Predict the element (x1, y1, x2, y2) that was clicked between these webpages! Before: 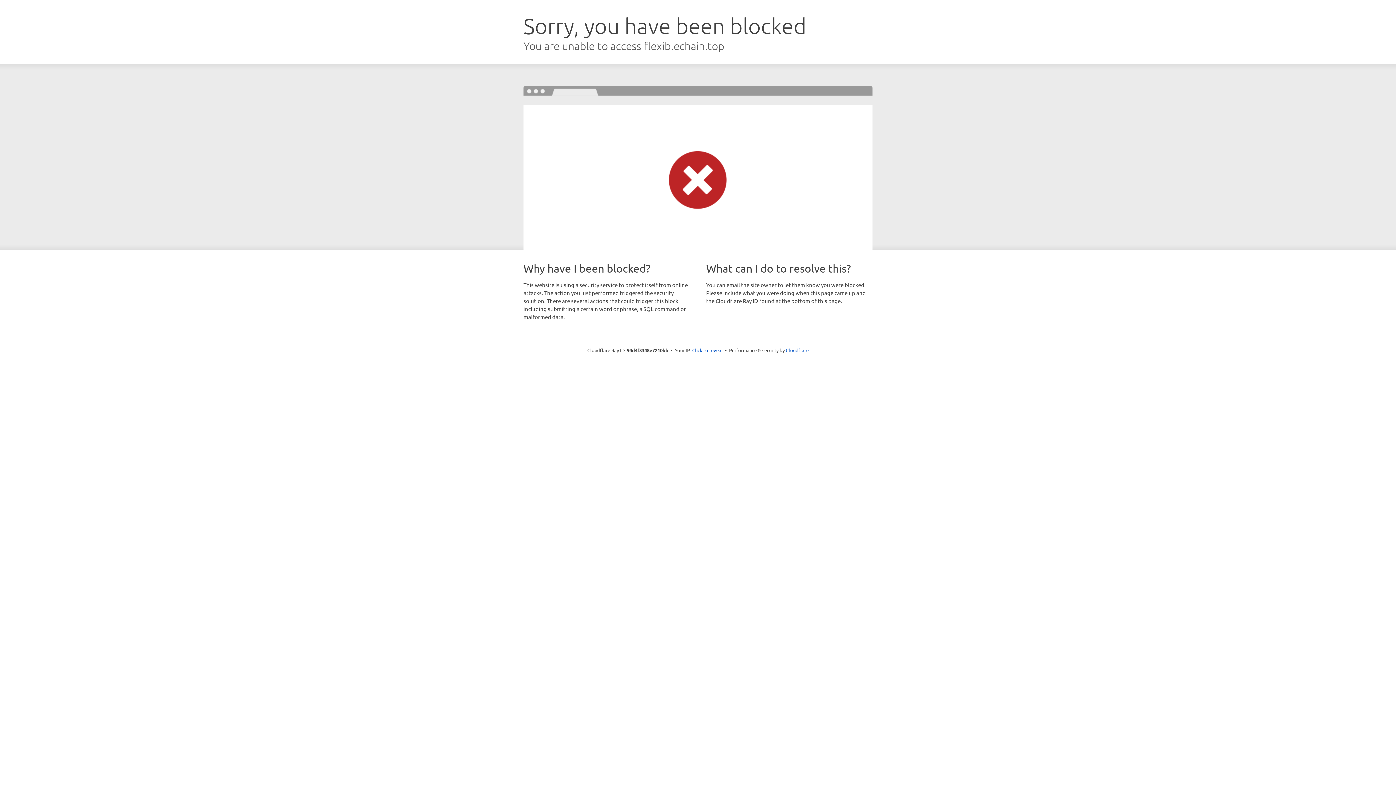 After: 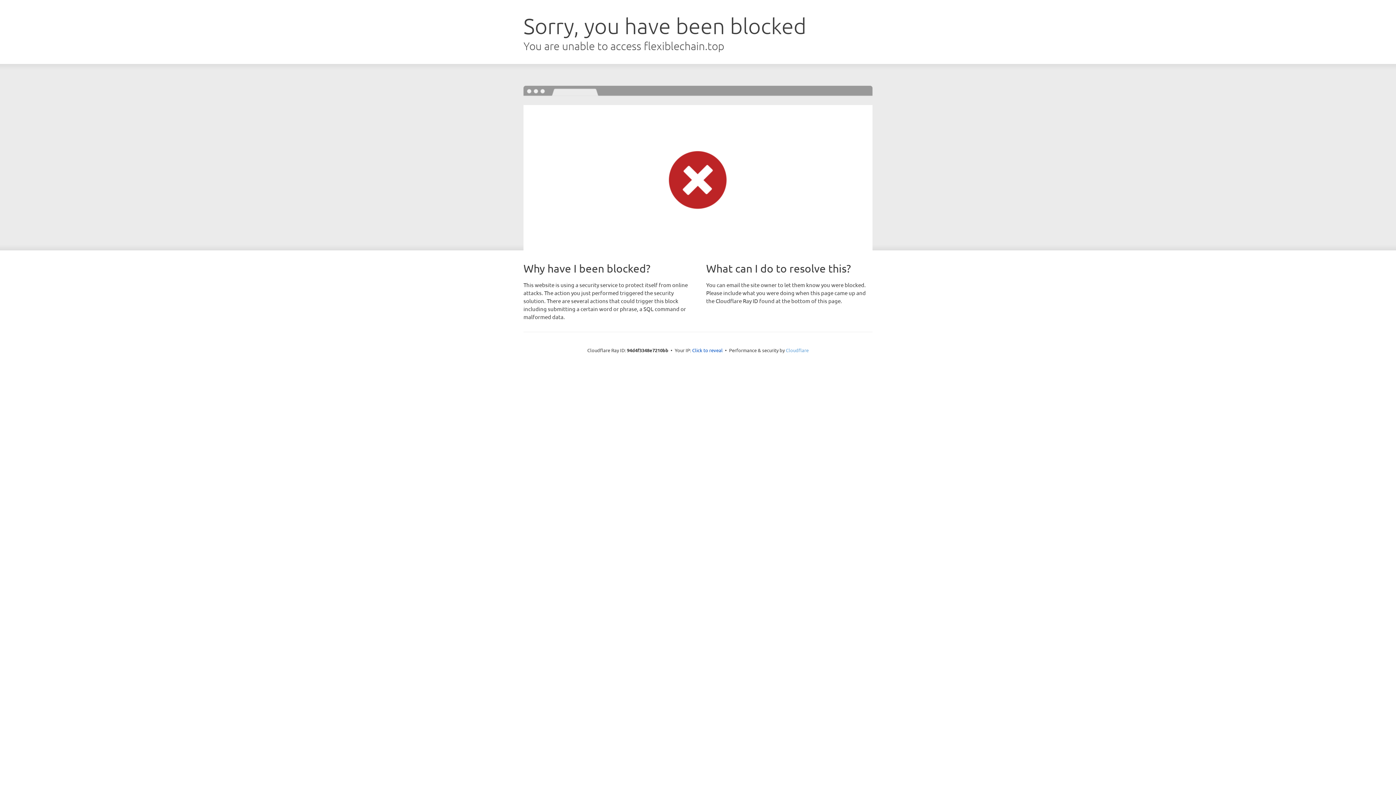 Action: bbox: (786, 347, 808, 353) label: Cloudflare